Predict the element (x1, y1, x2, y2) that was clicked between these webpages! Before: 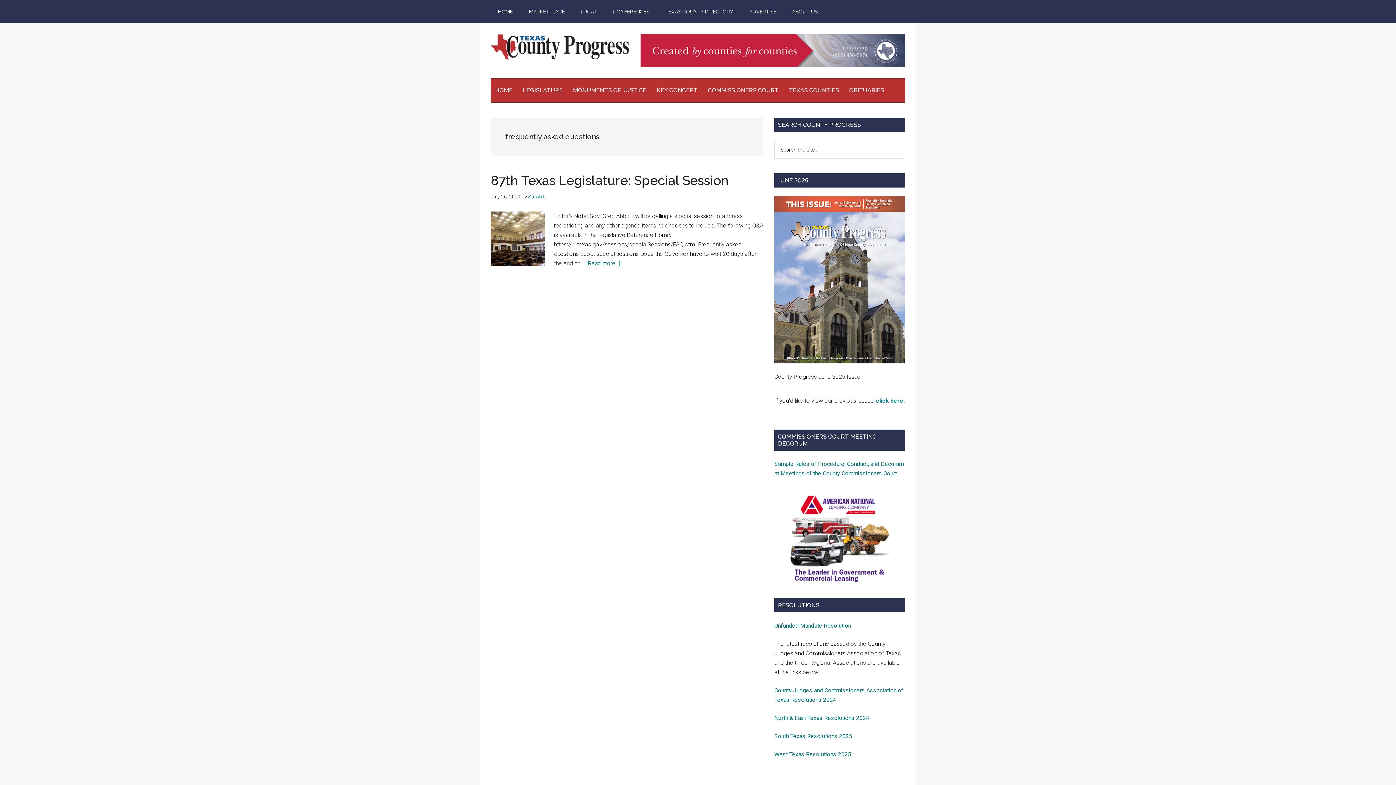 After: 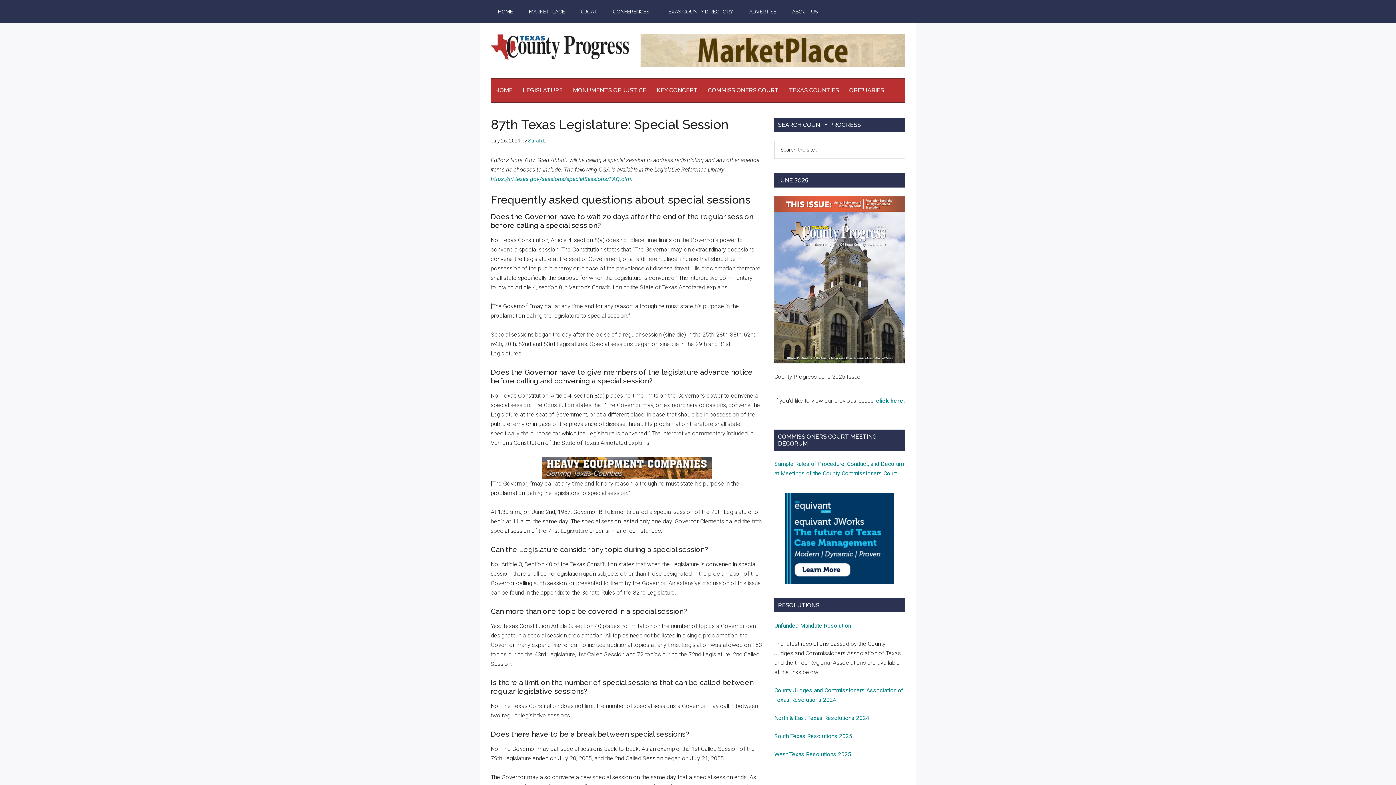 Action: label: [Read more...]
about 87th Texas Legislature: Special Session bbox: (586, 260, 620, 266)